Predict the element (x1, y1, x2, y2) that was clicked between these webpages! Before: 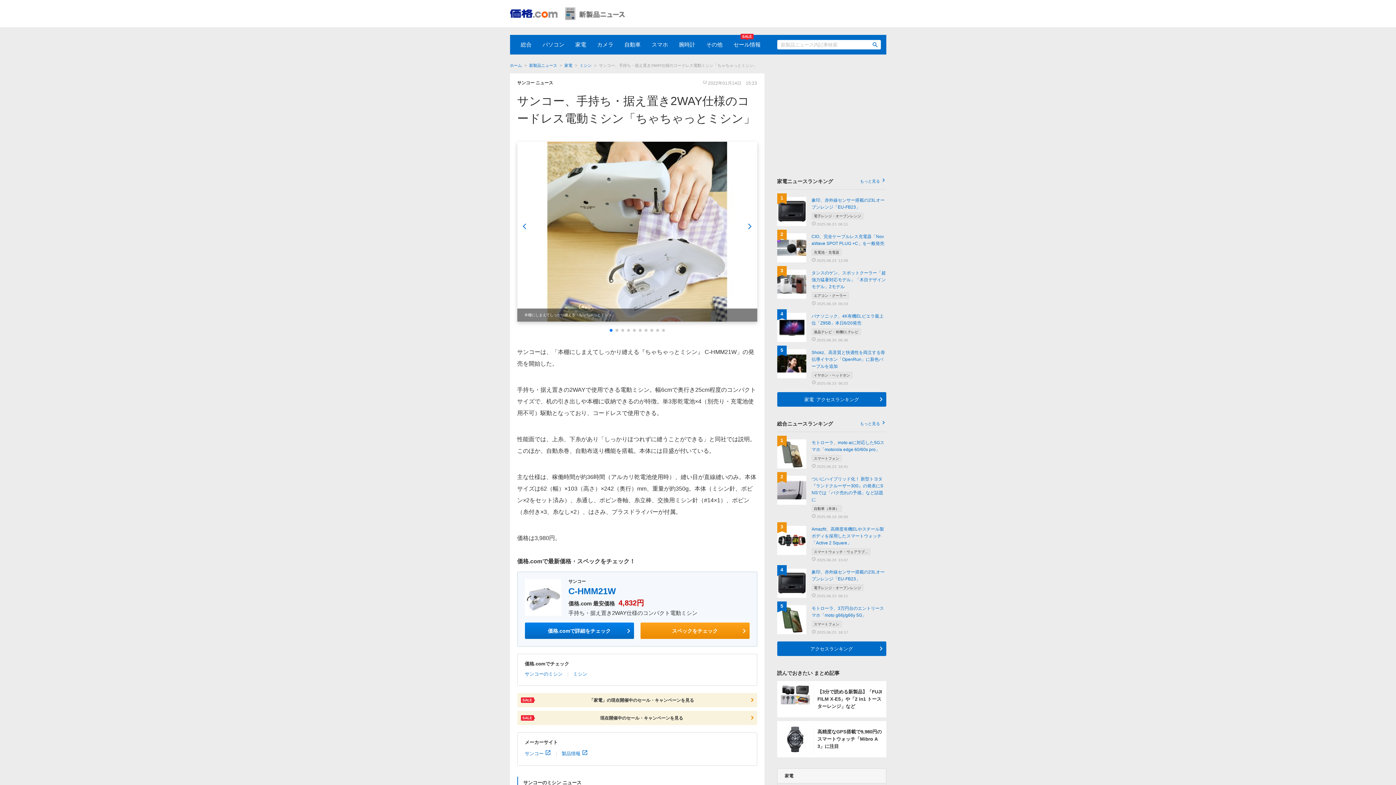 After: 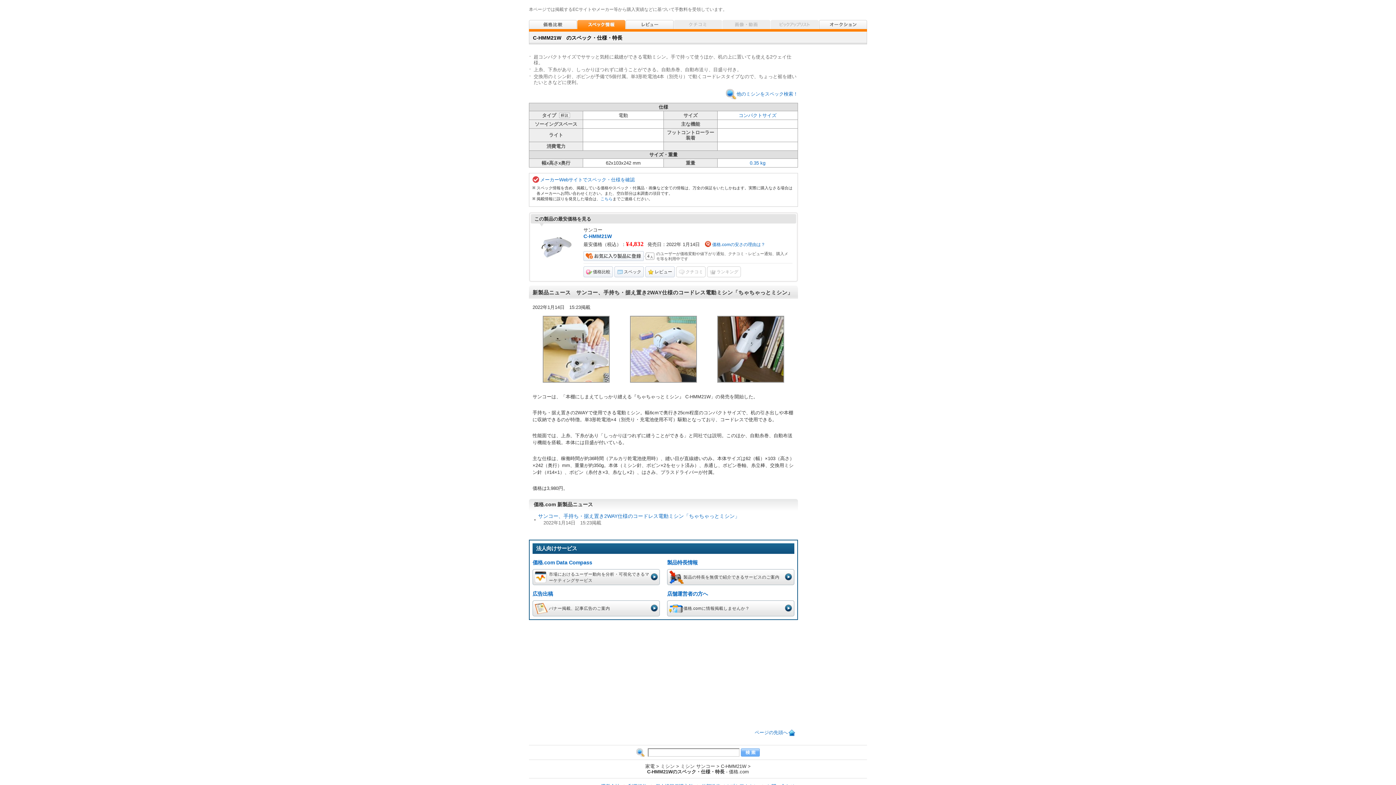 Action: label: スペックをチェック bbox: (640, 622, 749, 639)